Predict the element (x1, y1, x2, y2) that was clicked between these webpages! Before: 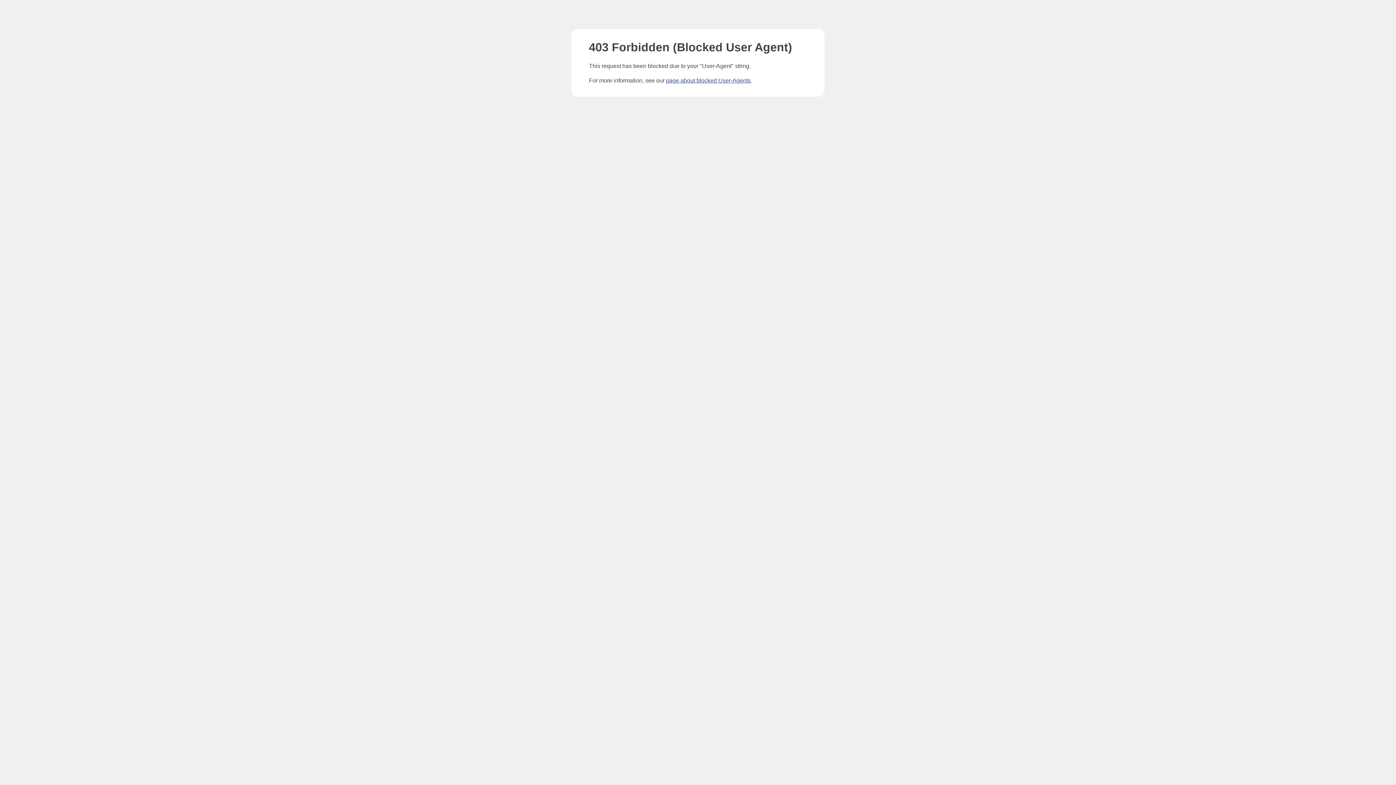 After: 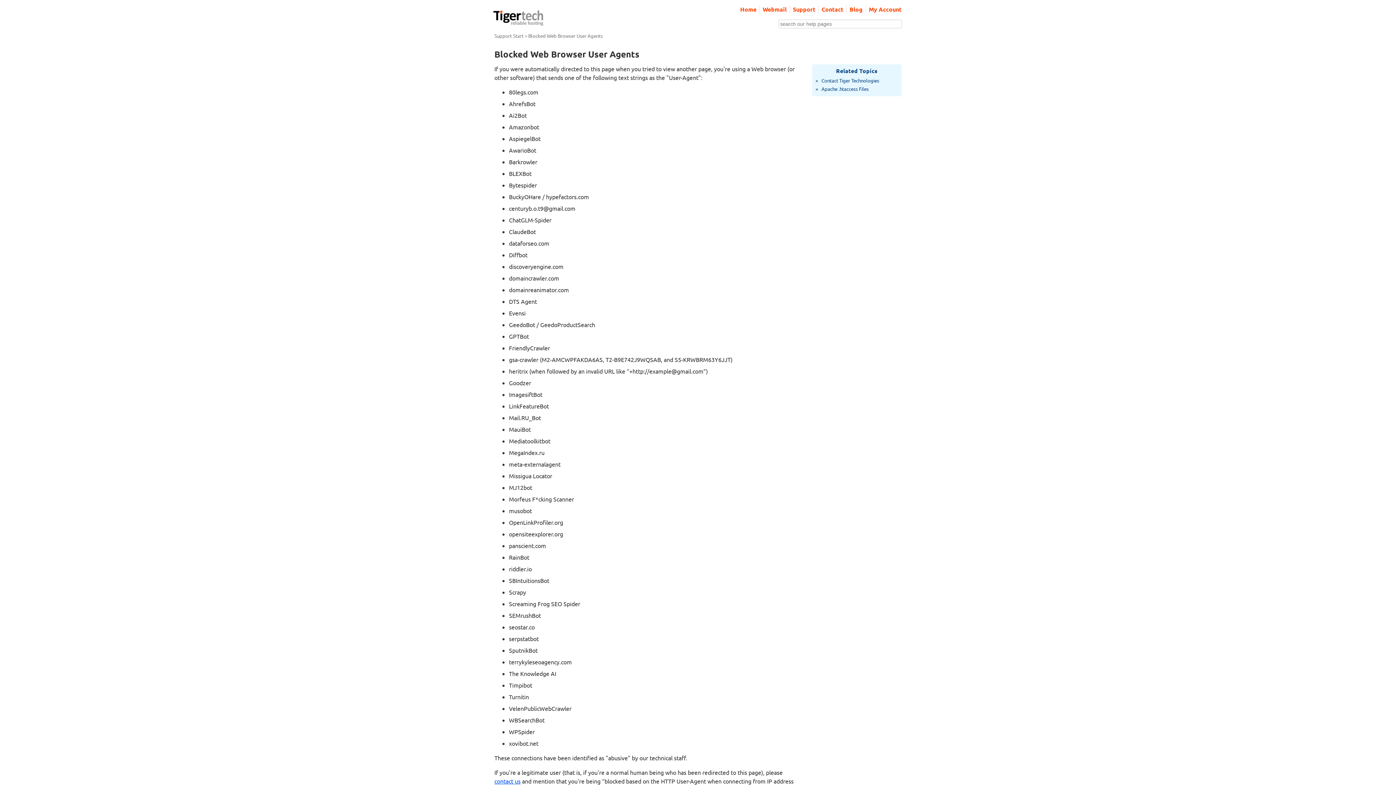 Action: label: page about blocked User-Agents bbox: (666, 77, 750, 83)